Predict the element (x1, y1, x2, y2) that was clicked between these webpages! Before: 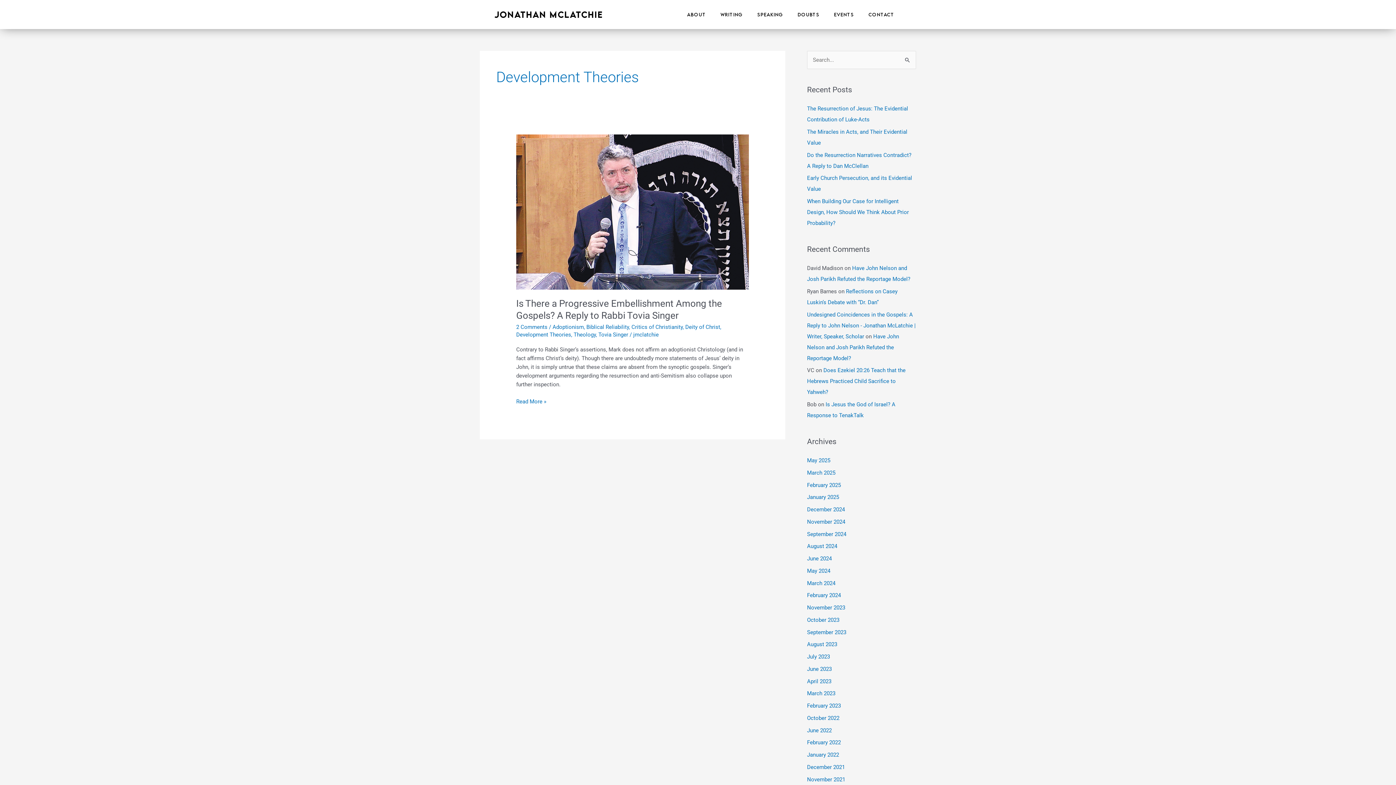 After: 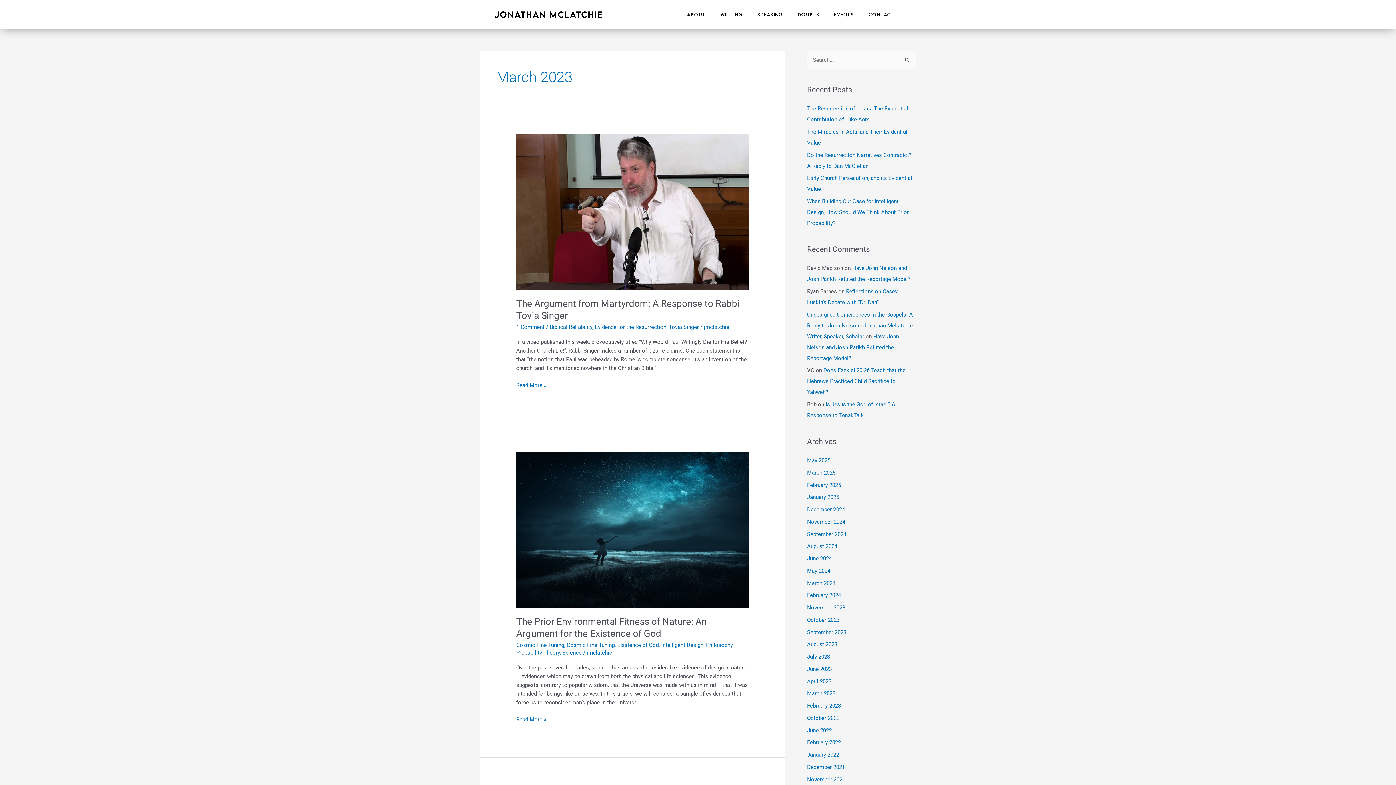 Action: bbox: (807, 690, 835, 697) label: March 2023